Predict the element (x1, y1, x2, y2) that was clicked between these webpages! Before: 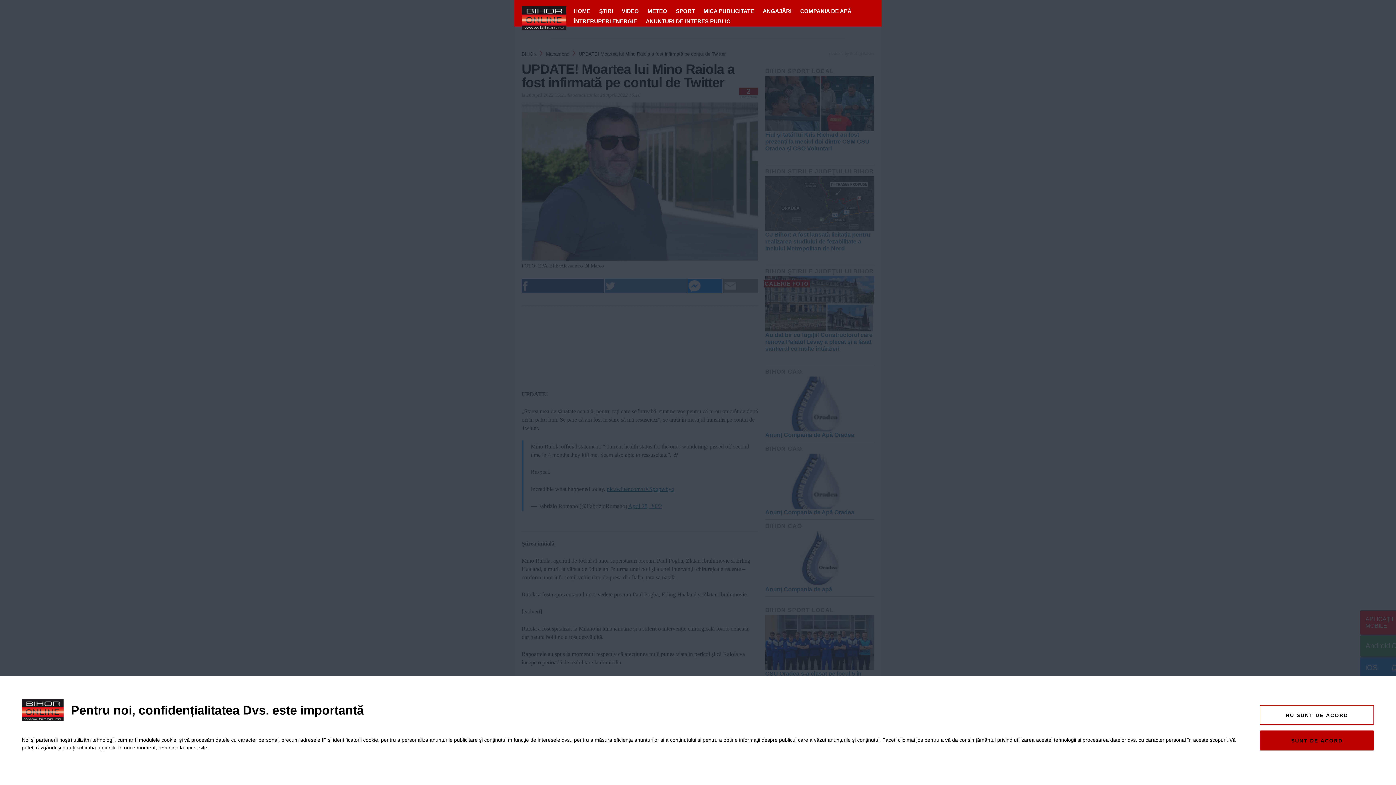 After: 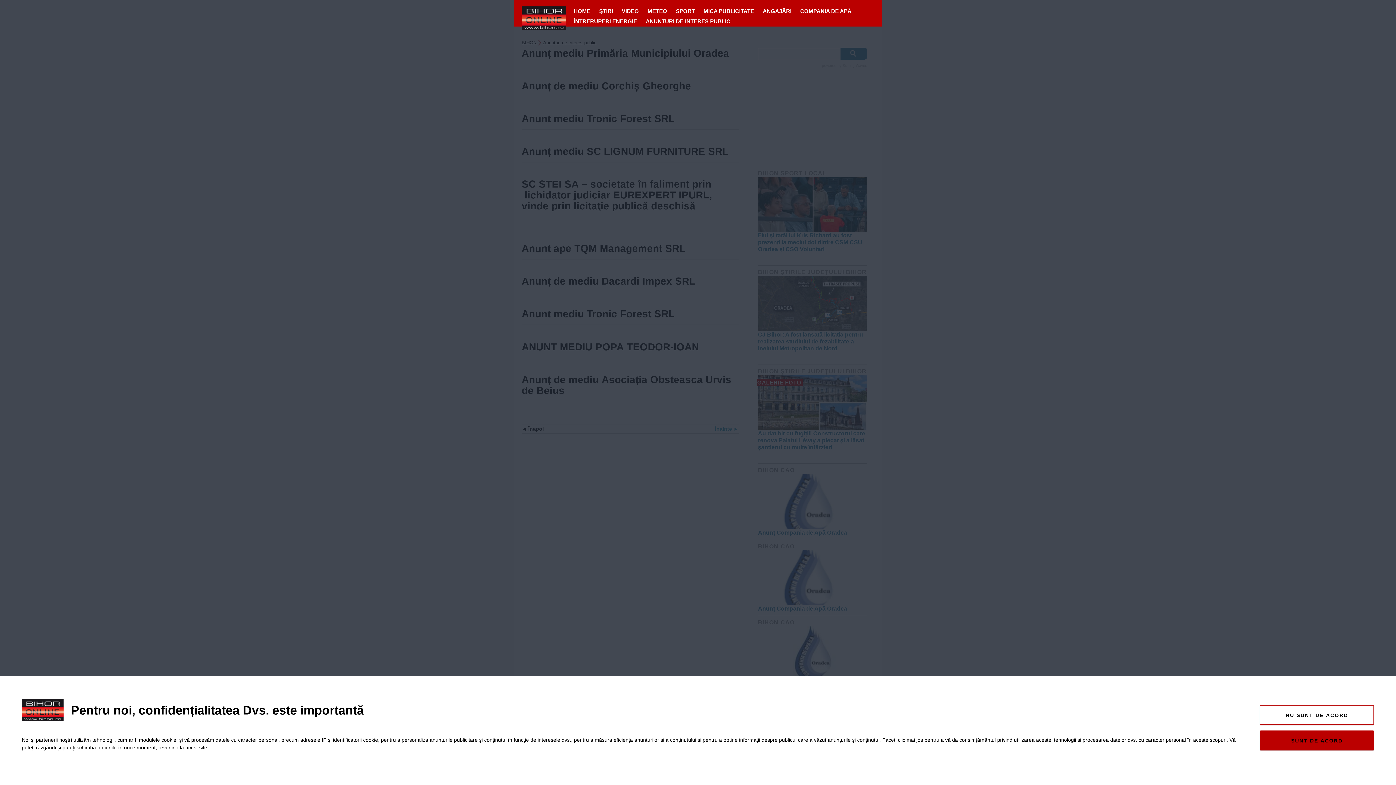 Action: bbox: (642, 16, 734, 26) label: ANUNTURI DE INTERES PUBLIC